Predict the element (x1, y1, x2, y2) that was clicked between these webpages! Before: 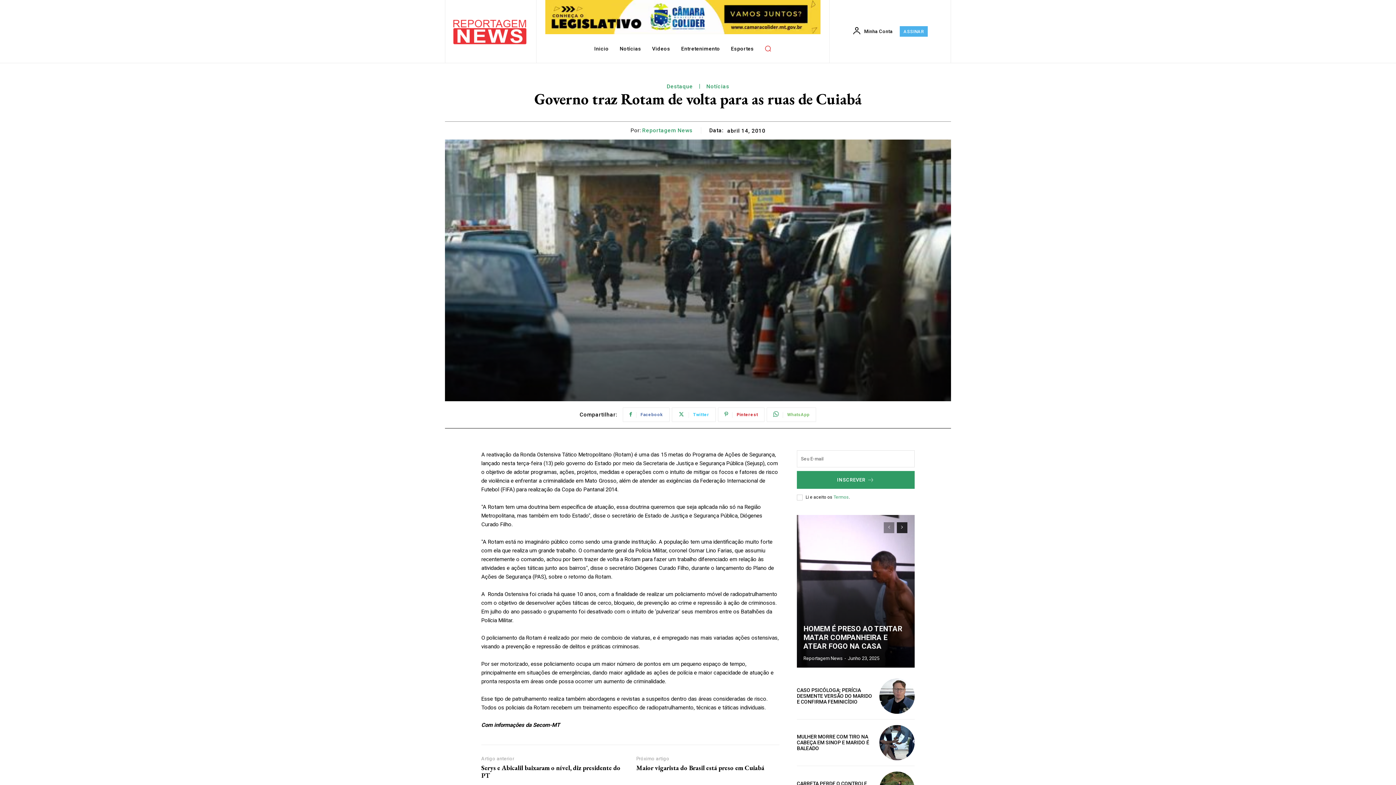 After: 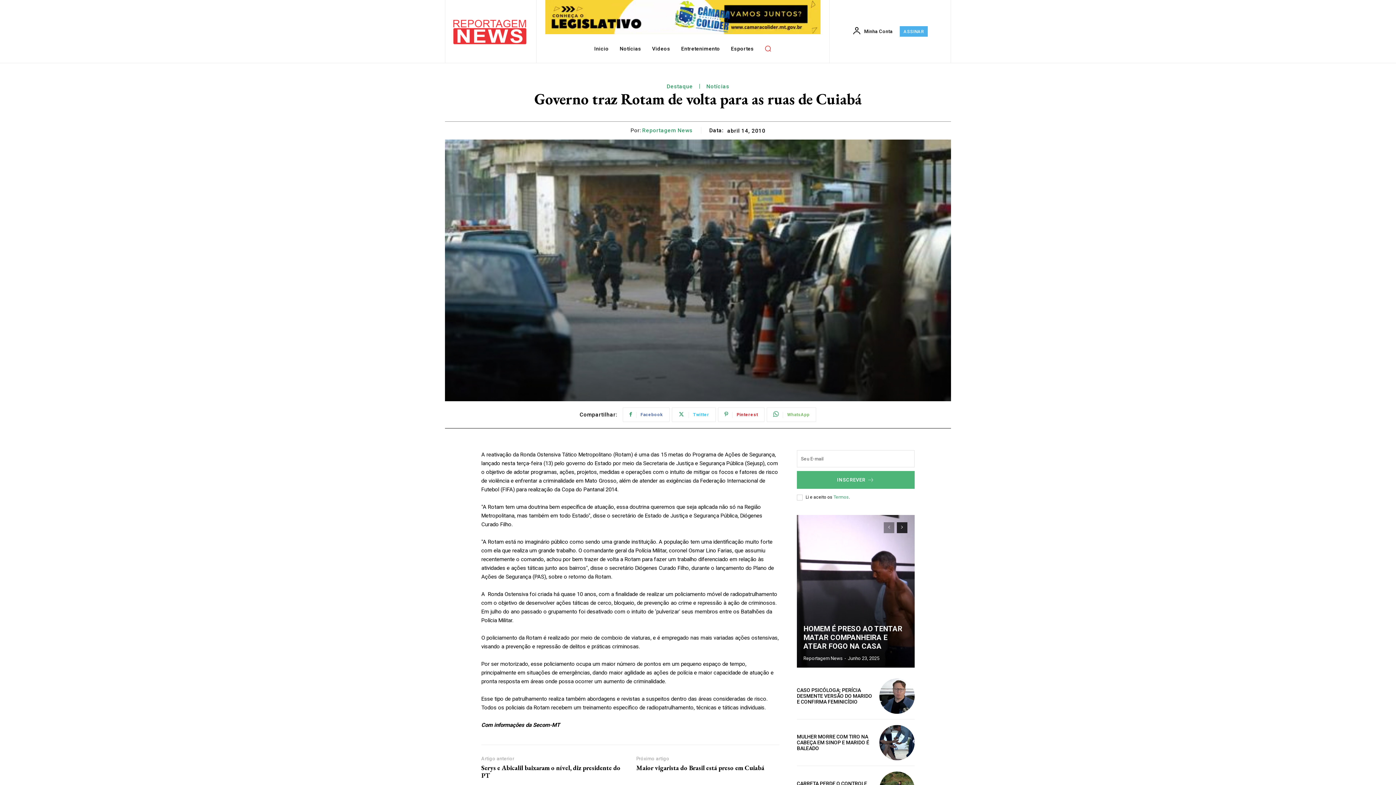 Action: bbox: (797, 471, 914, 488) label: INSCREVER